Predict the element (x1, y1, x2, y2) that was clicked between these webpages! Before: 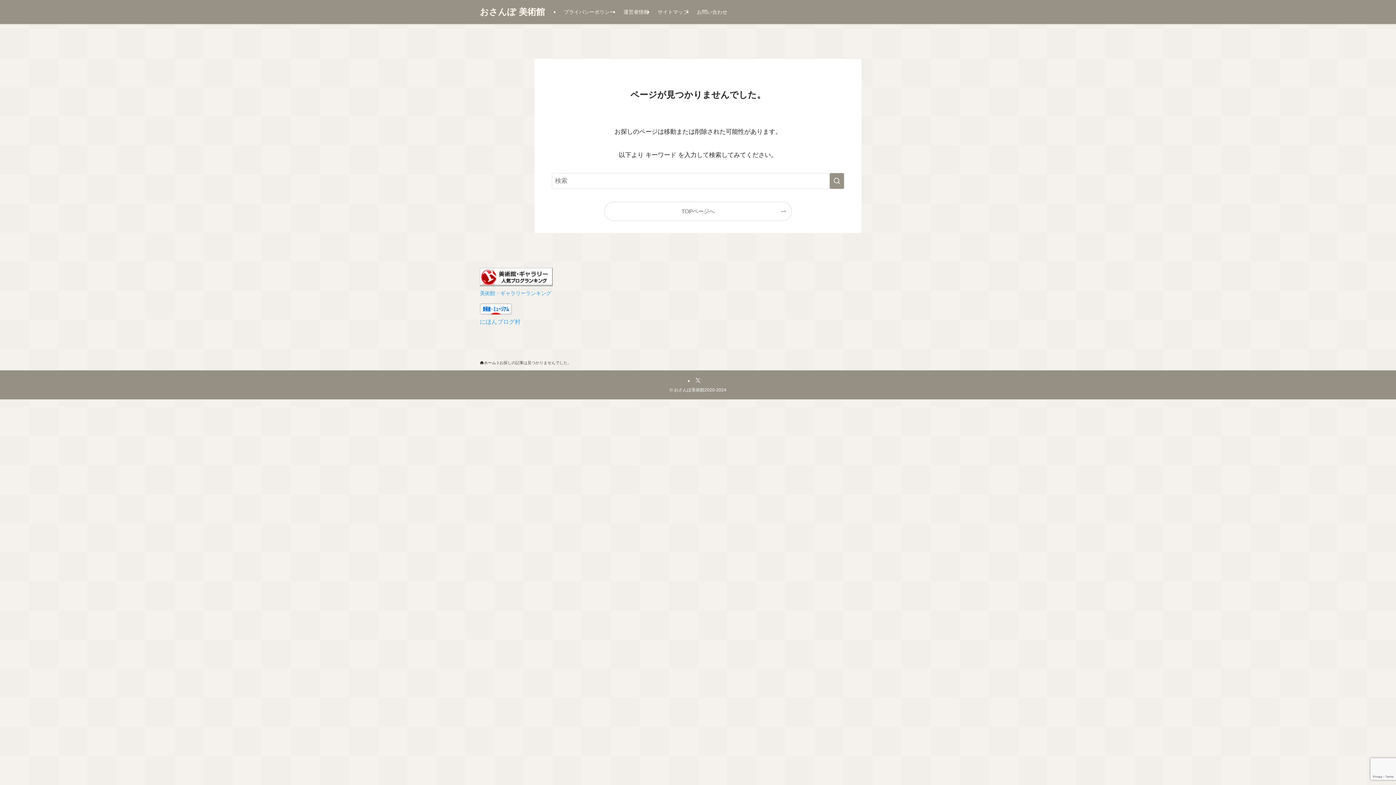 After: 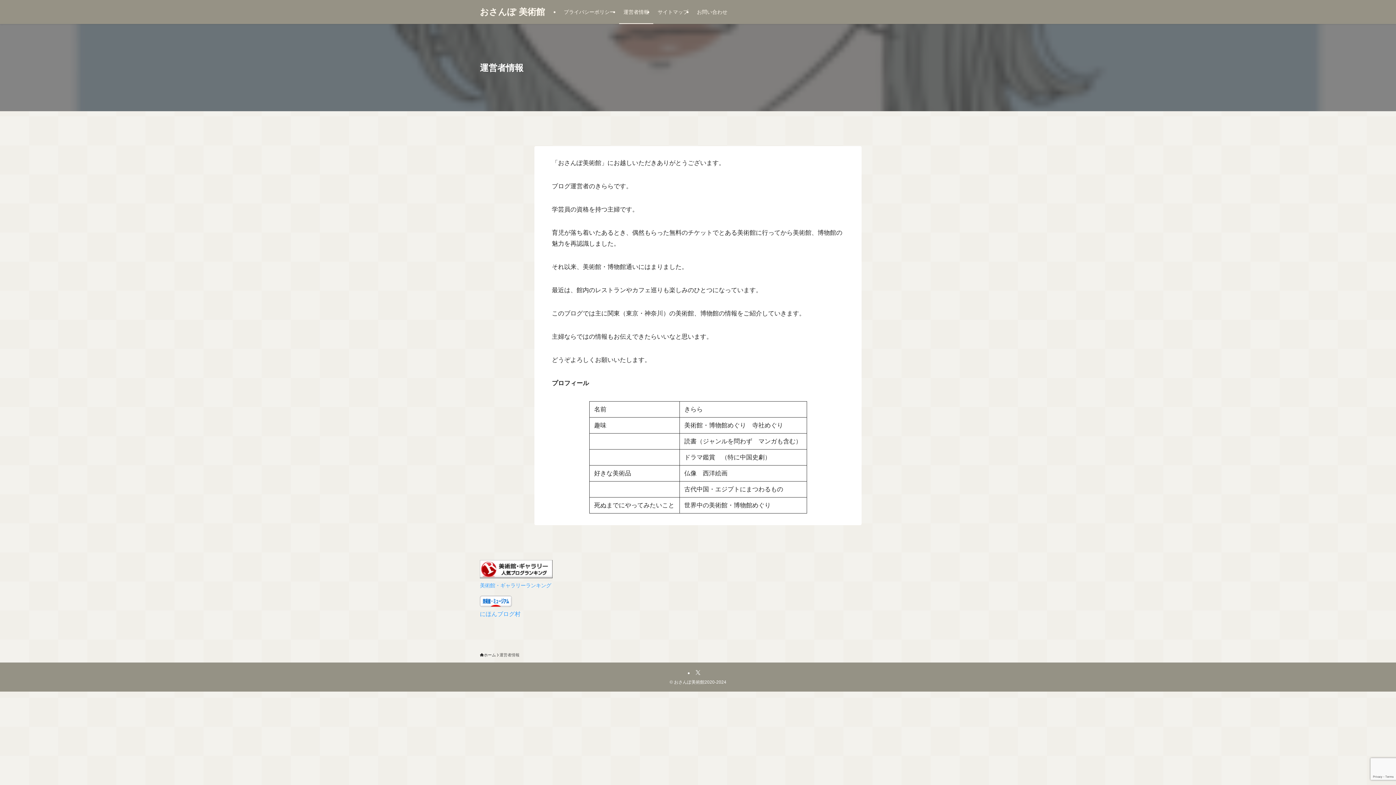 Action: bbox: (619, 0, 653, 24) label: 運営者情報